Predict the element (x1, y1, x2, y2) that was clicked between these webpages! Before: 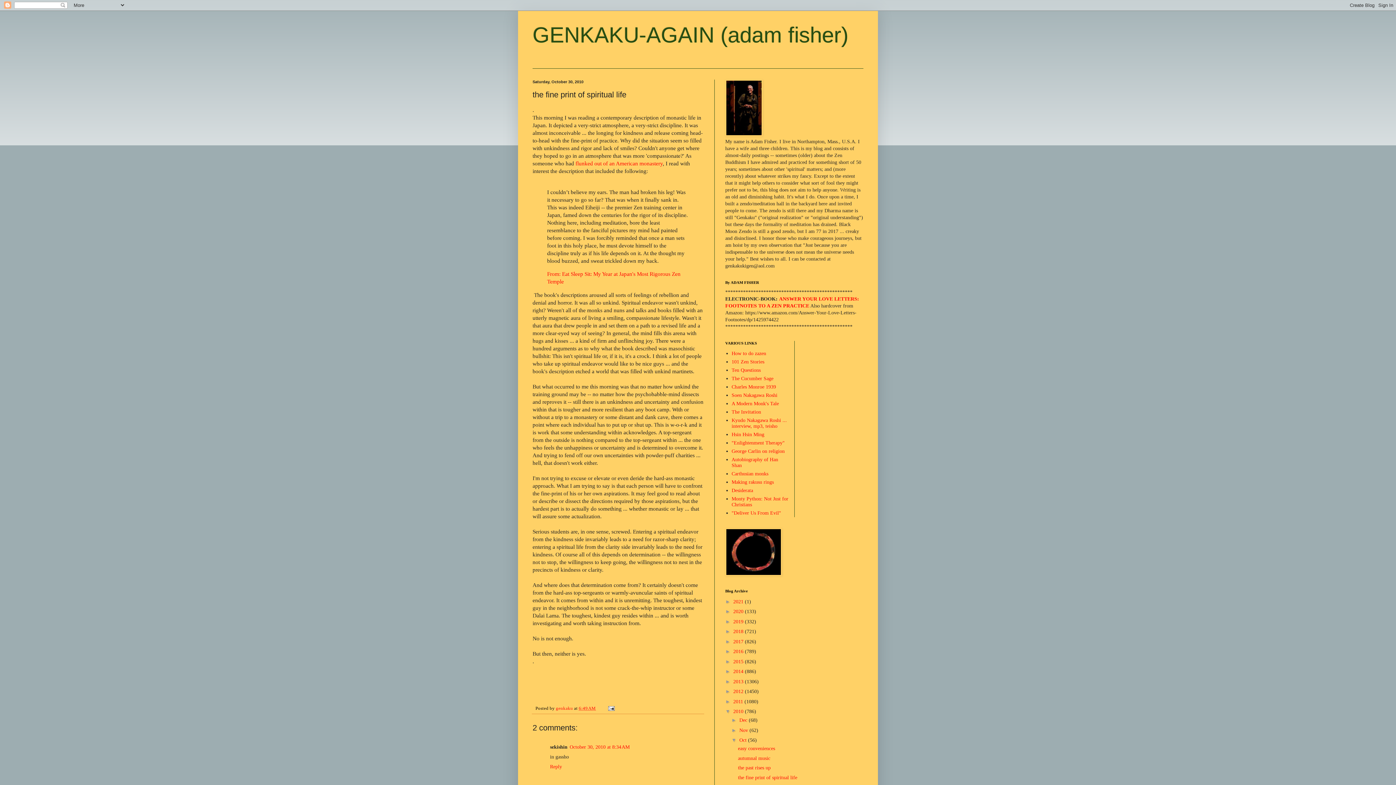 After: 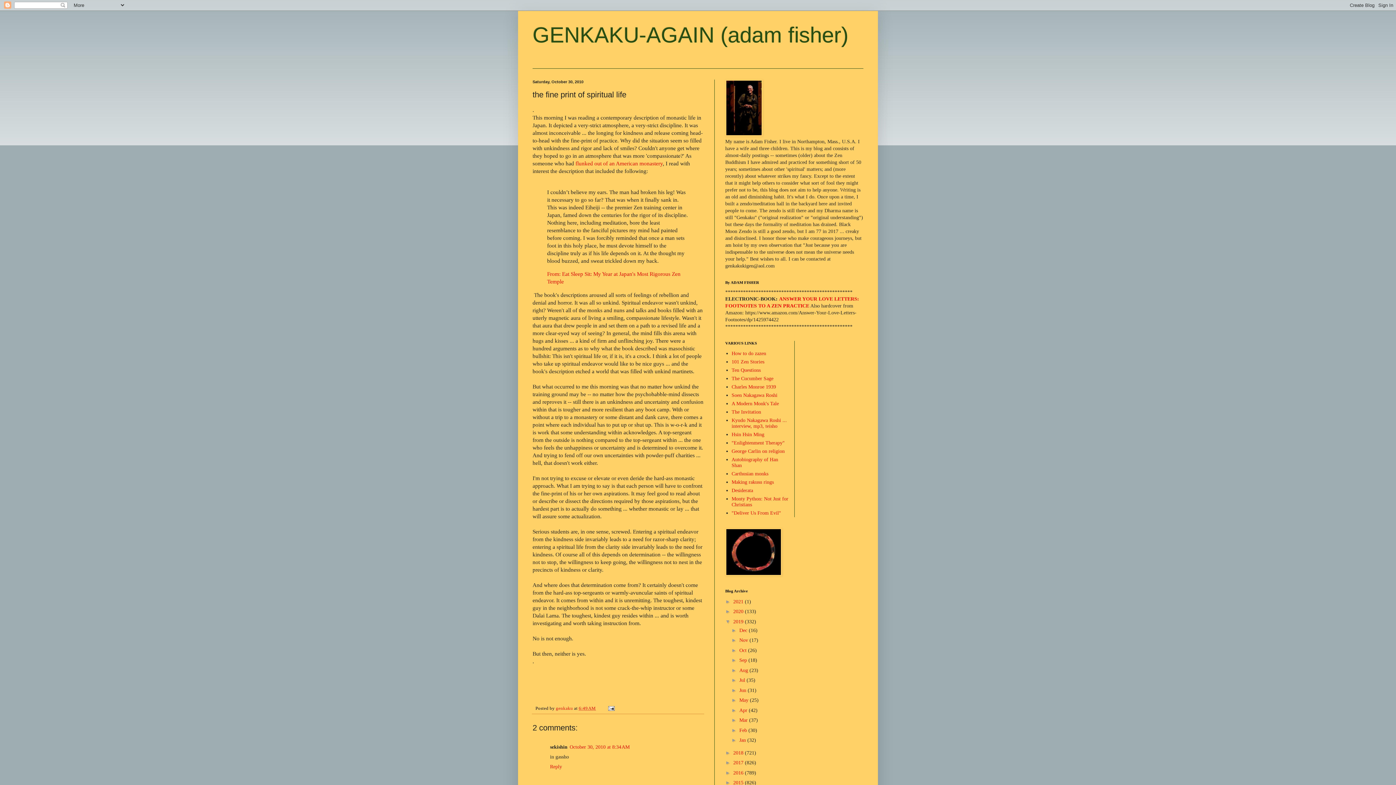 Action: bbox: (725, 618, 733, 624) label: ►  